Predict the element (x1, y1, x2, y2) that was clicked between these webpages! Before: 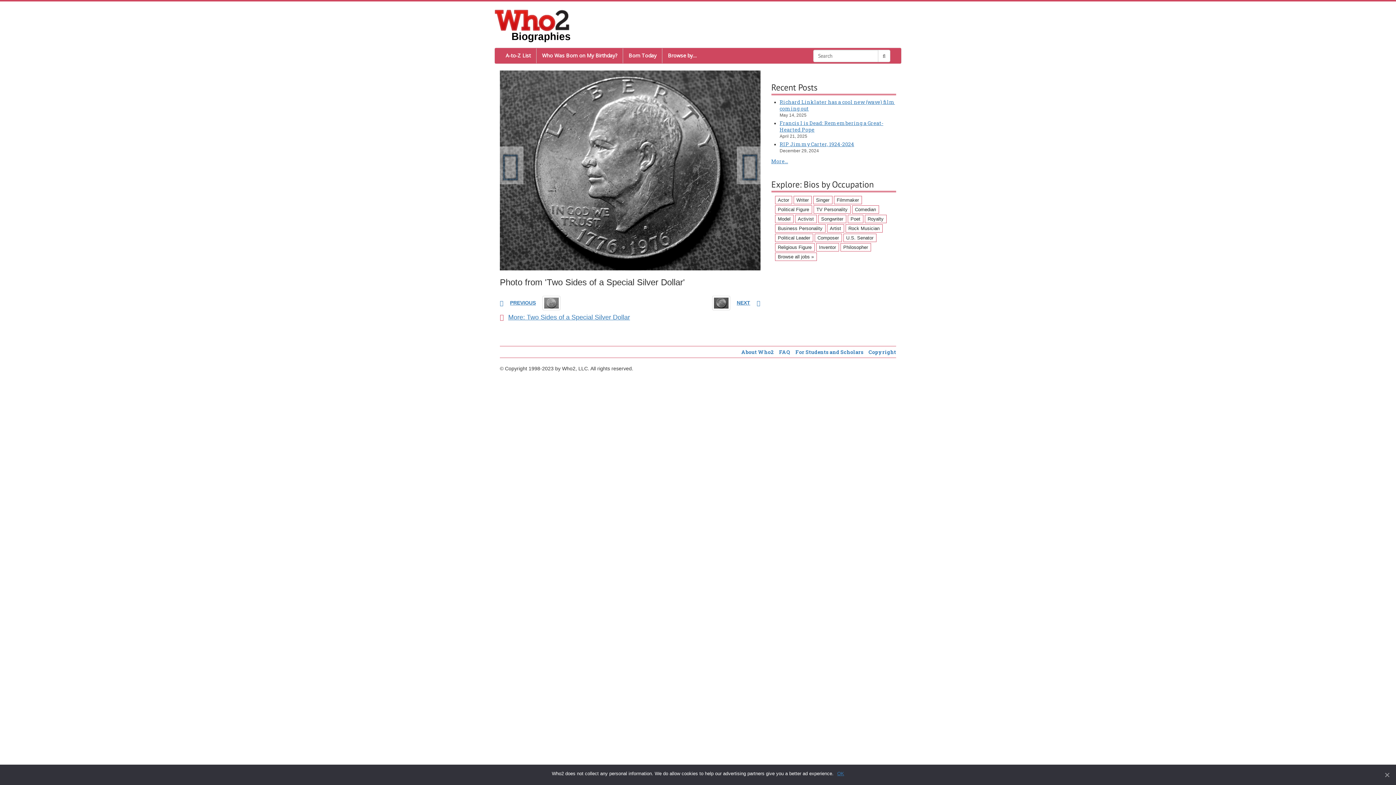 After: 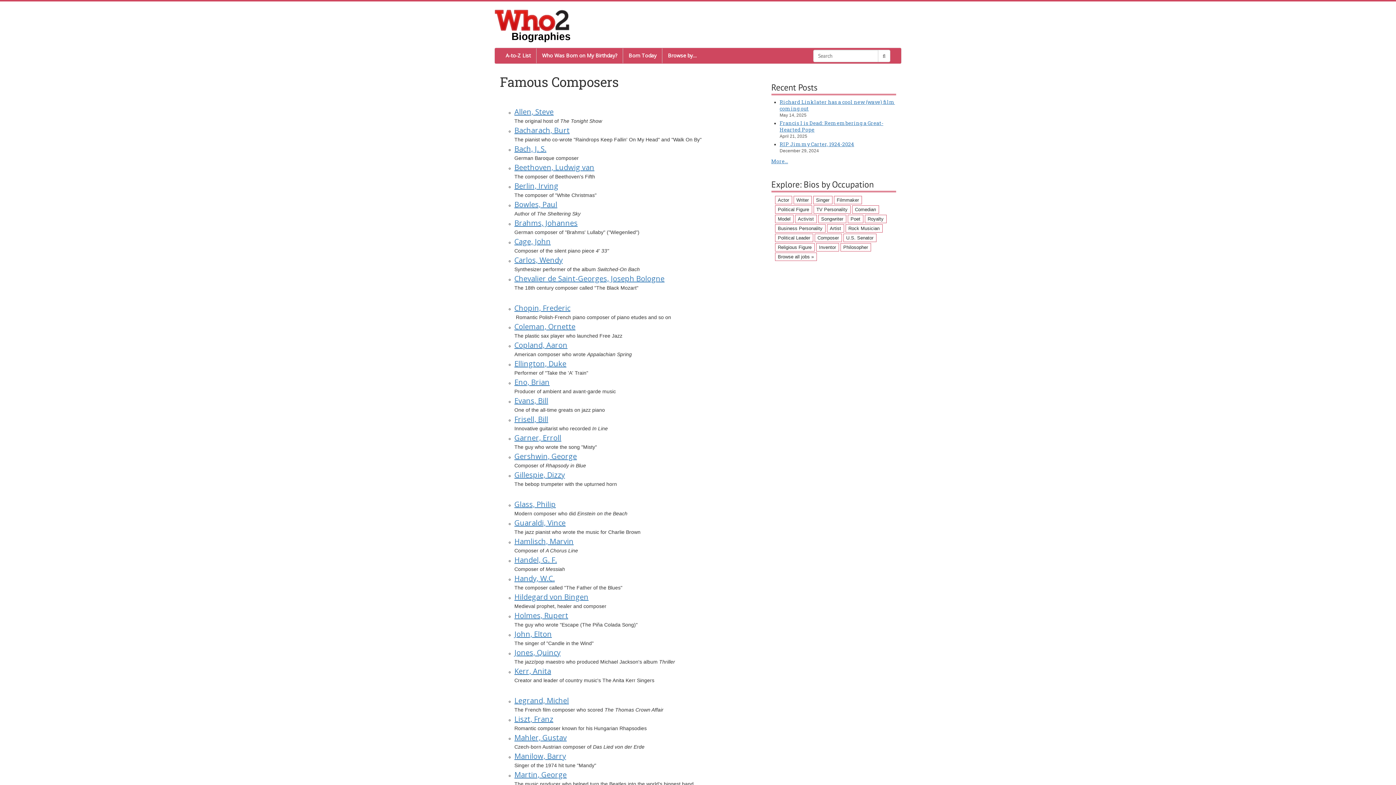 Action: label: Composer (60 items) bbox: (814, 233, 842, 242)